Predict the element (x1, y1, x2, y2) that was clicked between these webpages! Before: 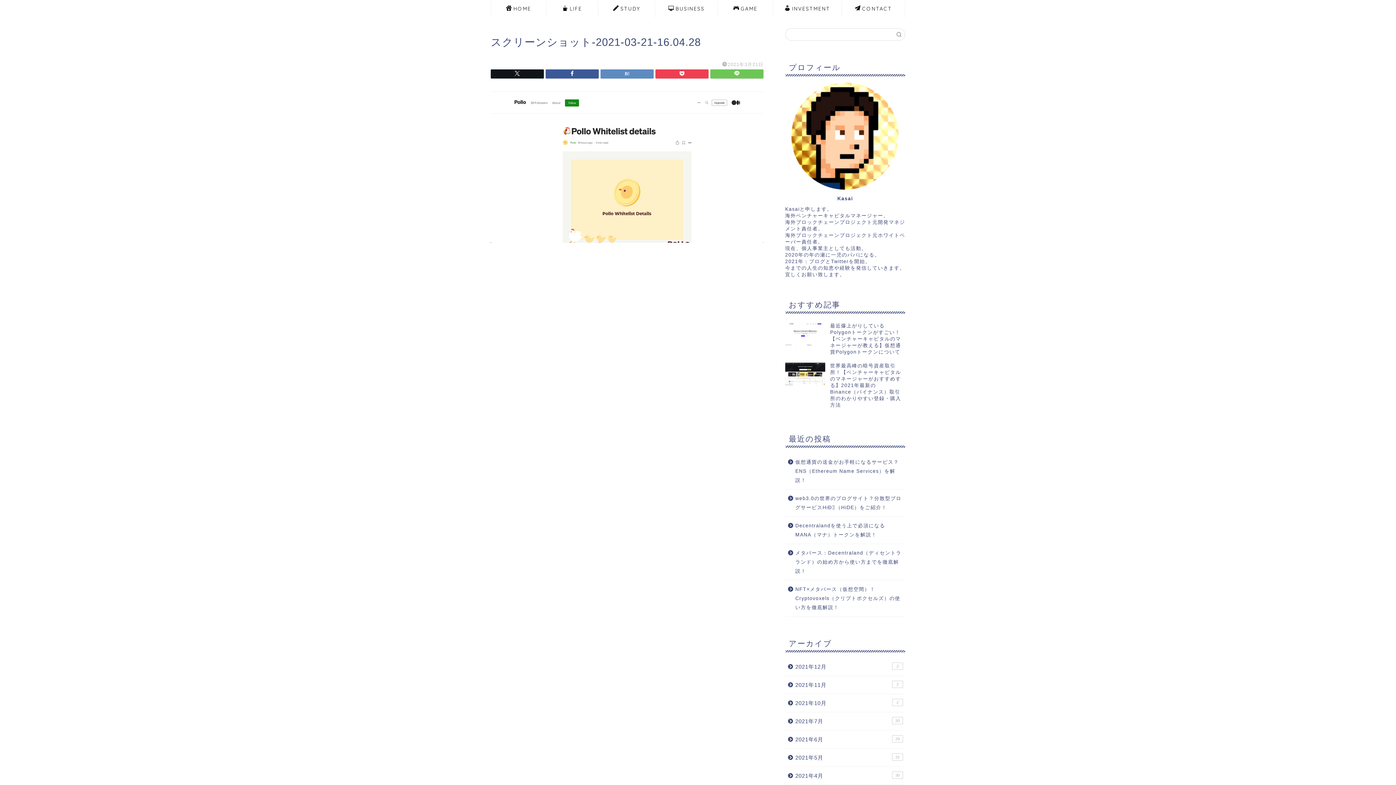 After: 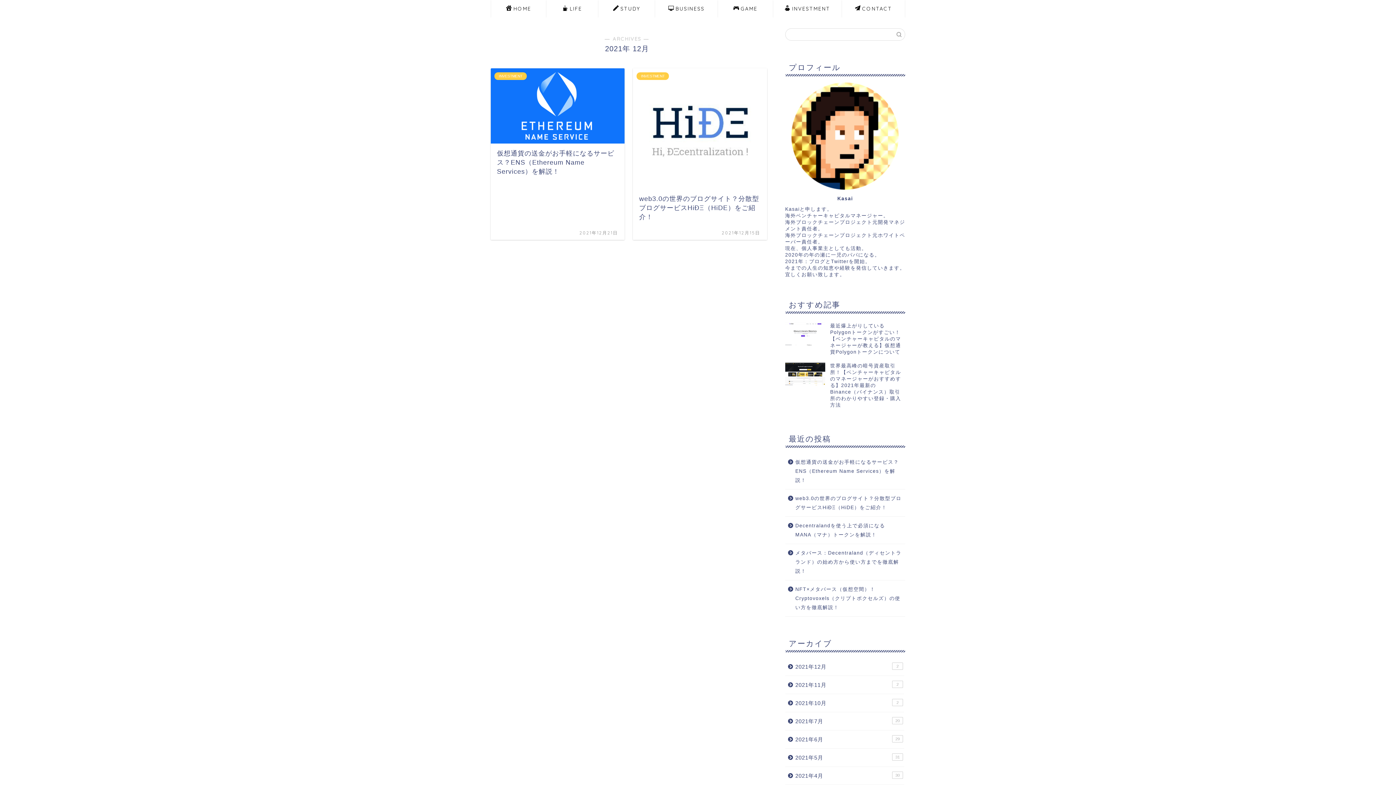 Action: bbox: (785, 658, 904, 676) label: 2021年12月
2